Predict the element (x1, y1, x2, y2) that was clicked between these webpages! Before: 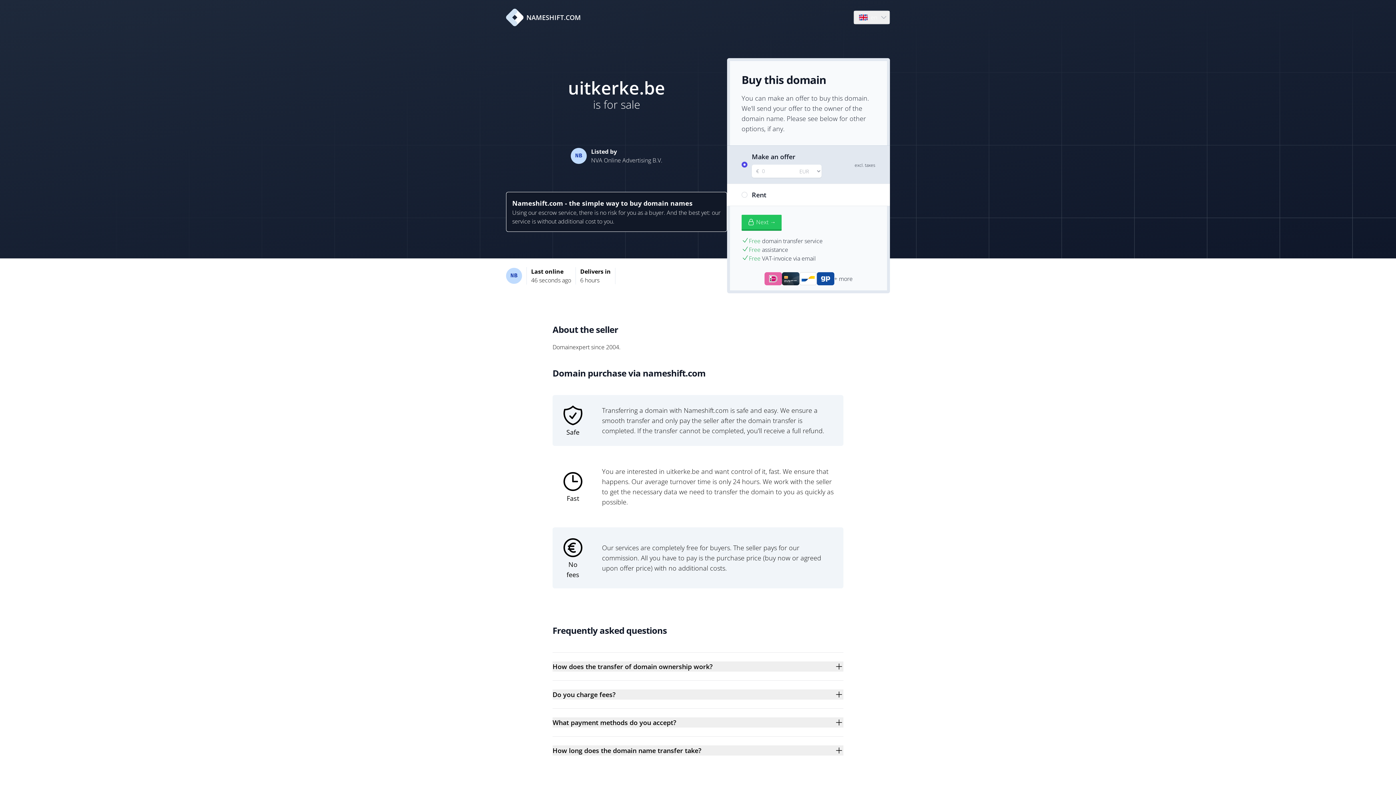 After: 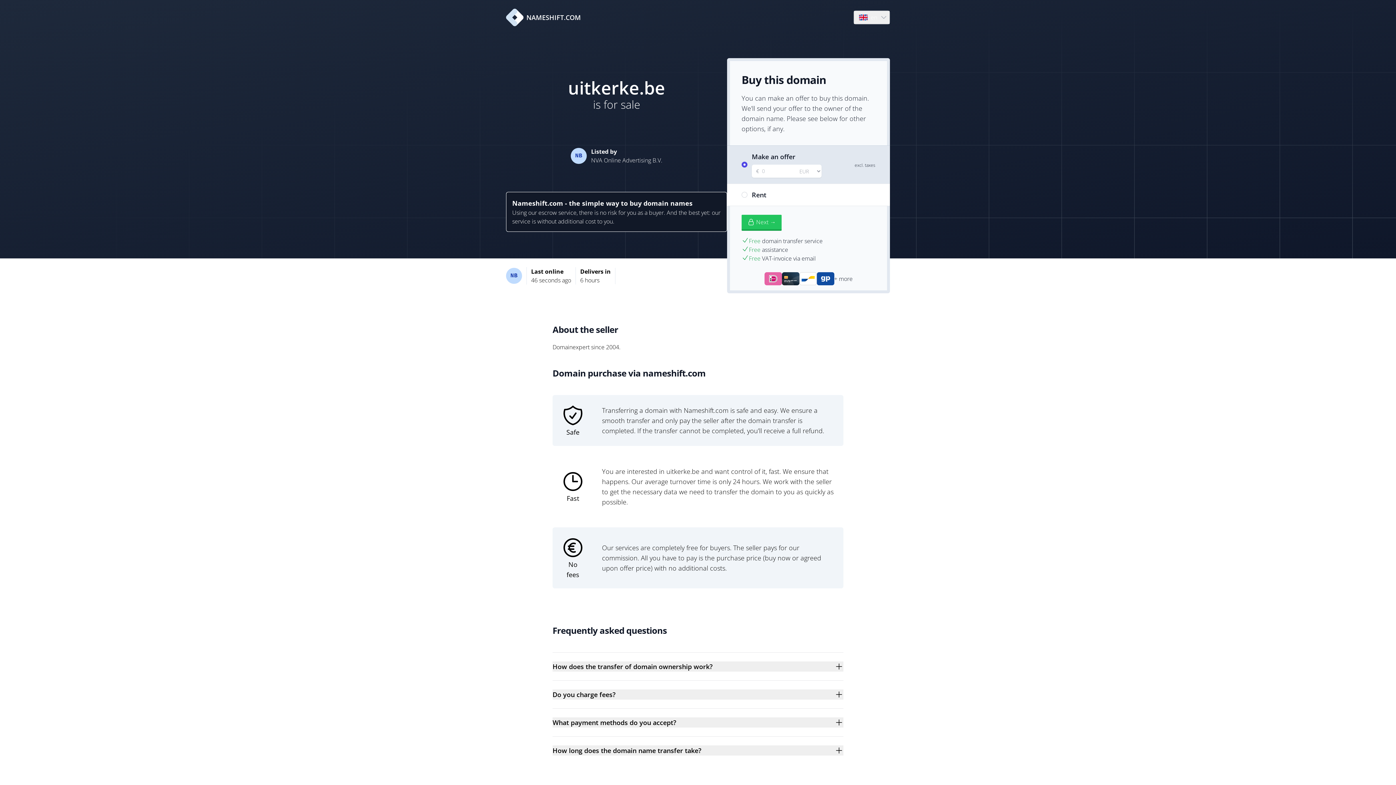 Action: bbox: (506, 8, 581, 26) label: NAMESHIFT.COM